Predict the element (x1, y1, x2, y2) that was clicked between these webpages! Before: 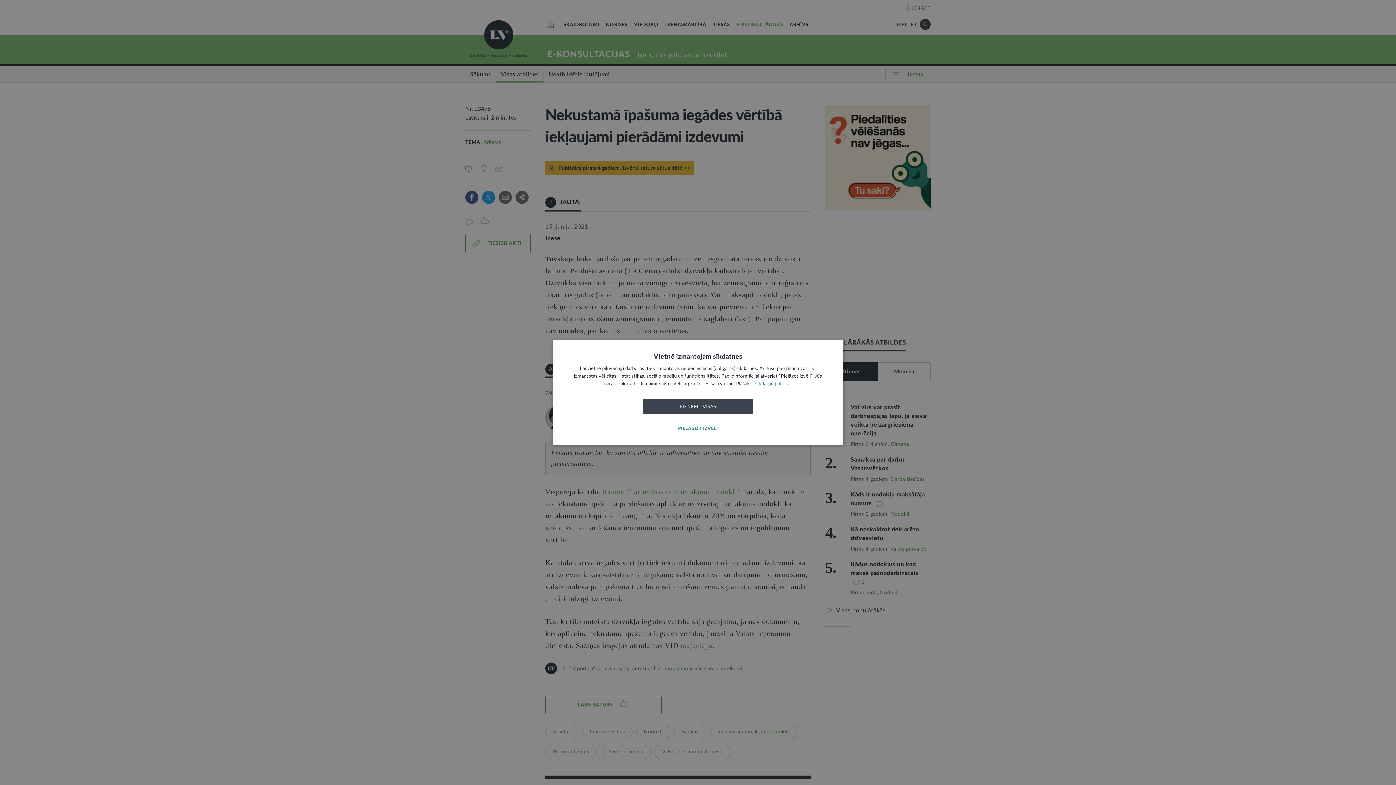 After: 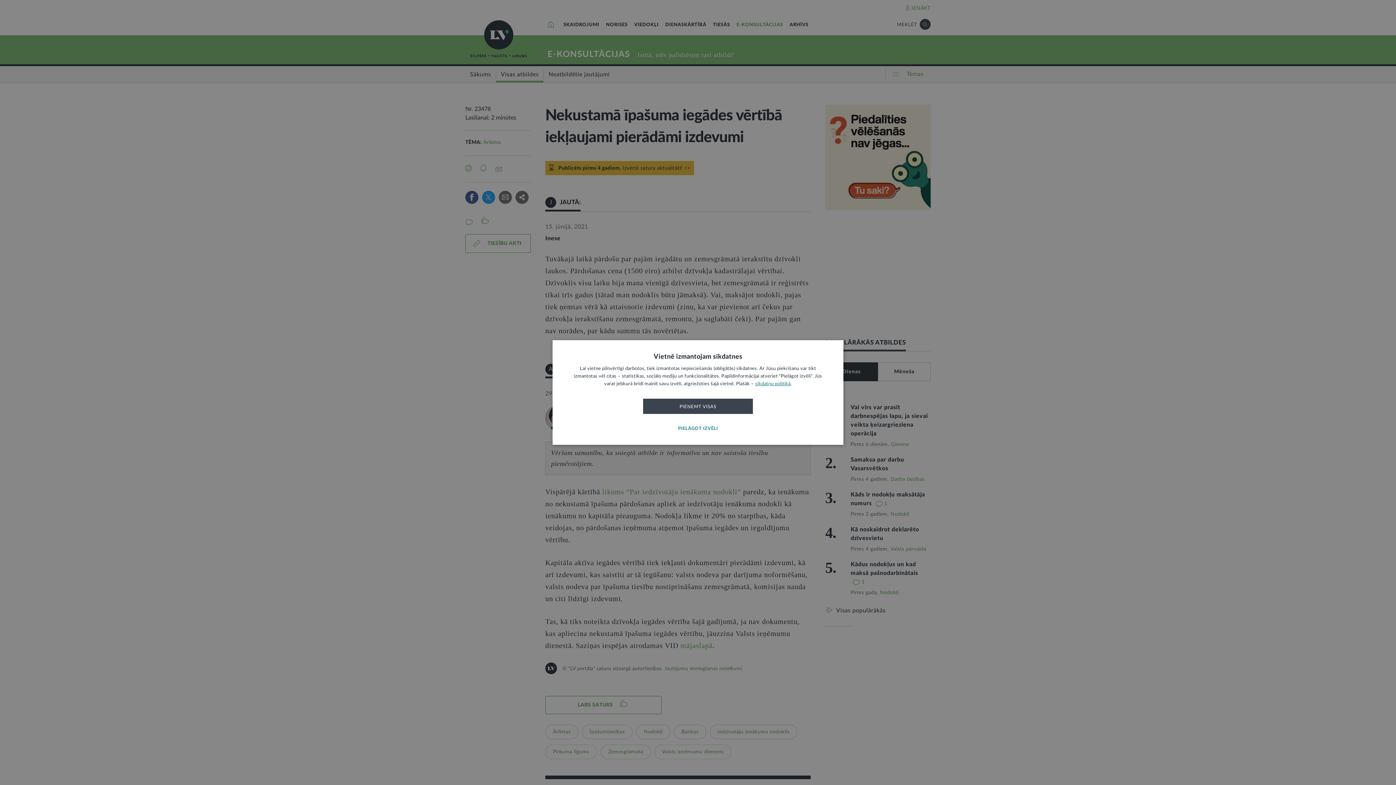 Action: label: sīkdatņu politikā bbox: (755, 381, 790, 386)